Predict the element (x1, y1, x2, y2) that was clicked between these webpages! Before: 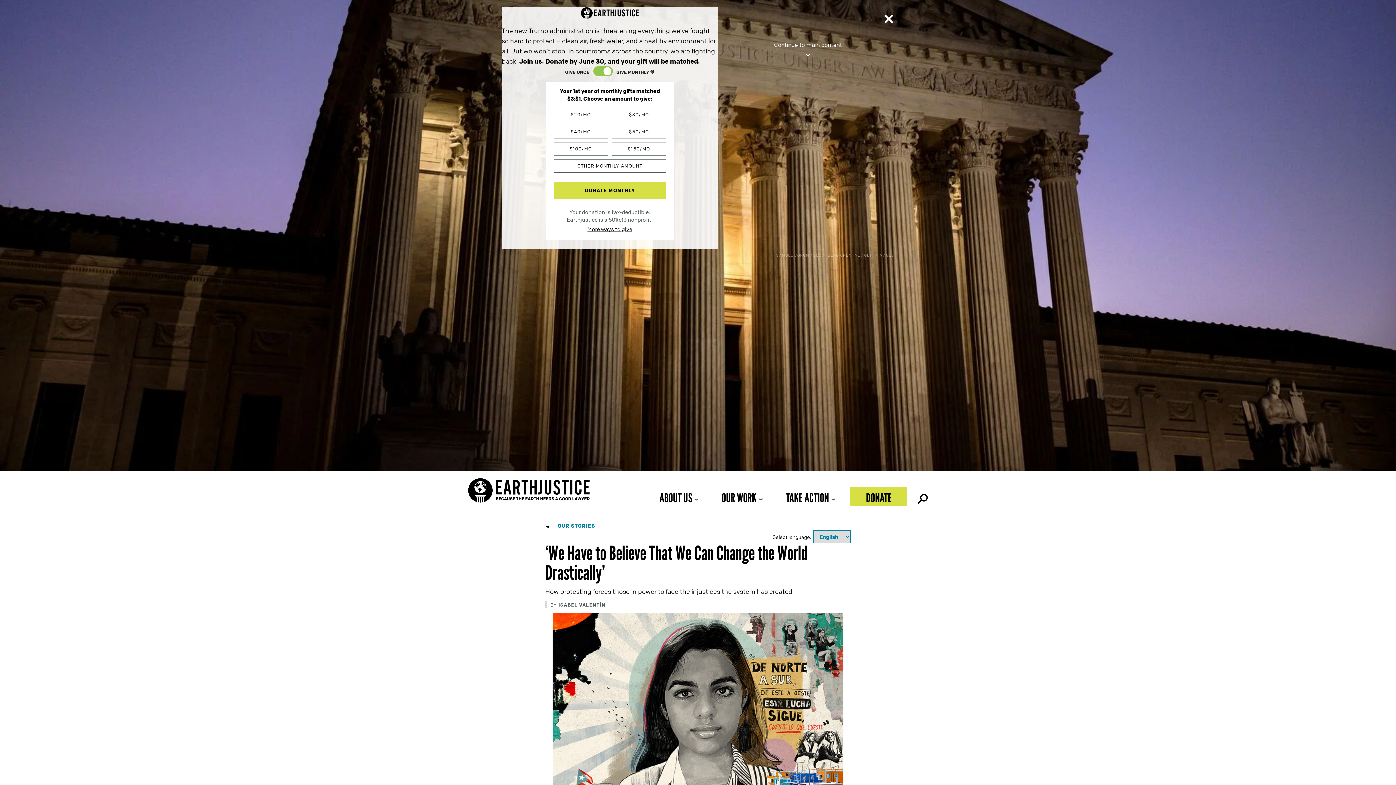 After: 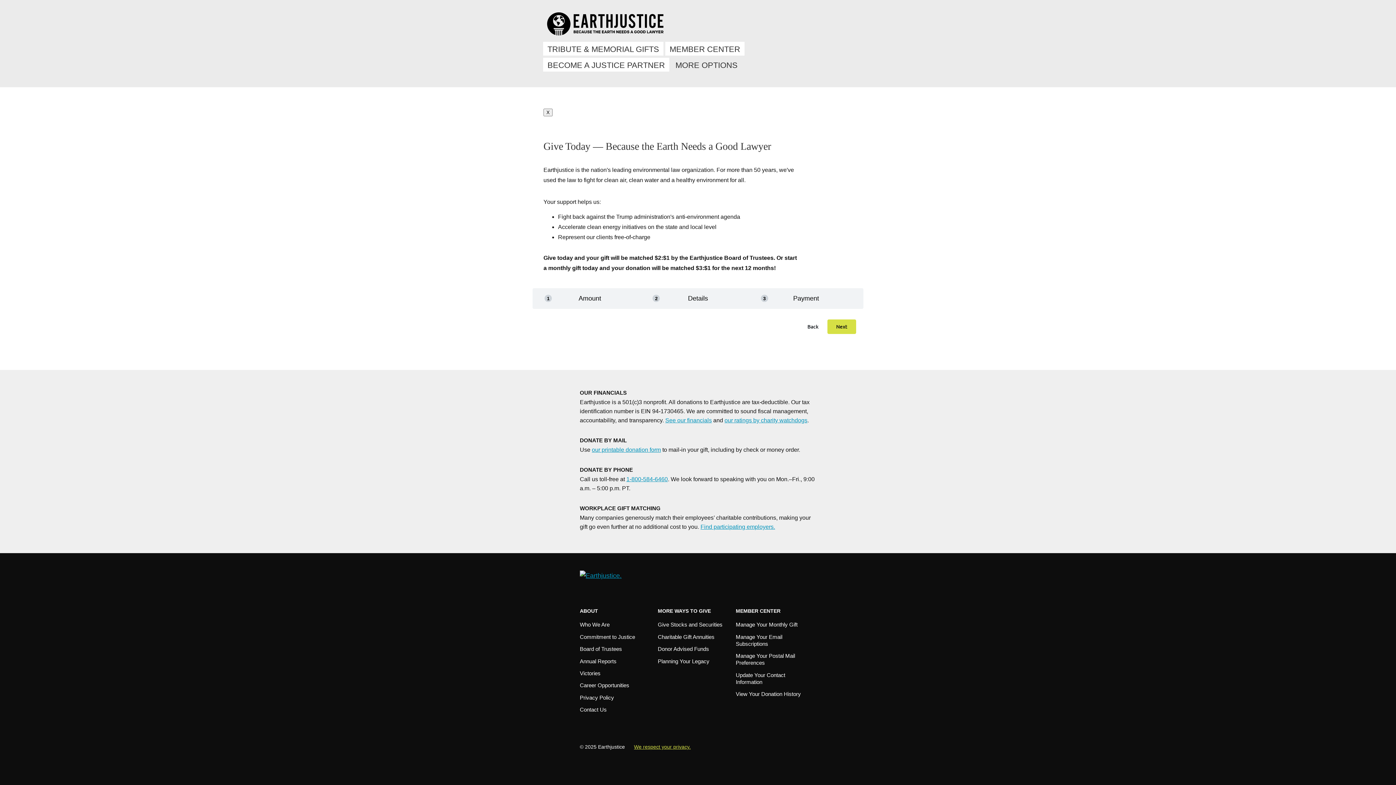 Action: label: DONATE MONTHLY bbox: (553, 181, 666, 199)